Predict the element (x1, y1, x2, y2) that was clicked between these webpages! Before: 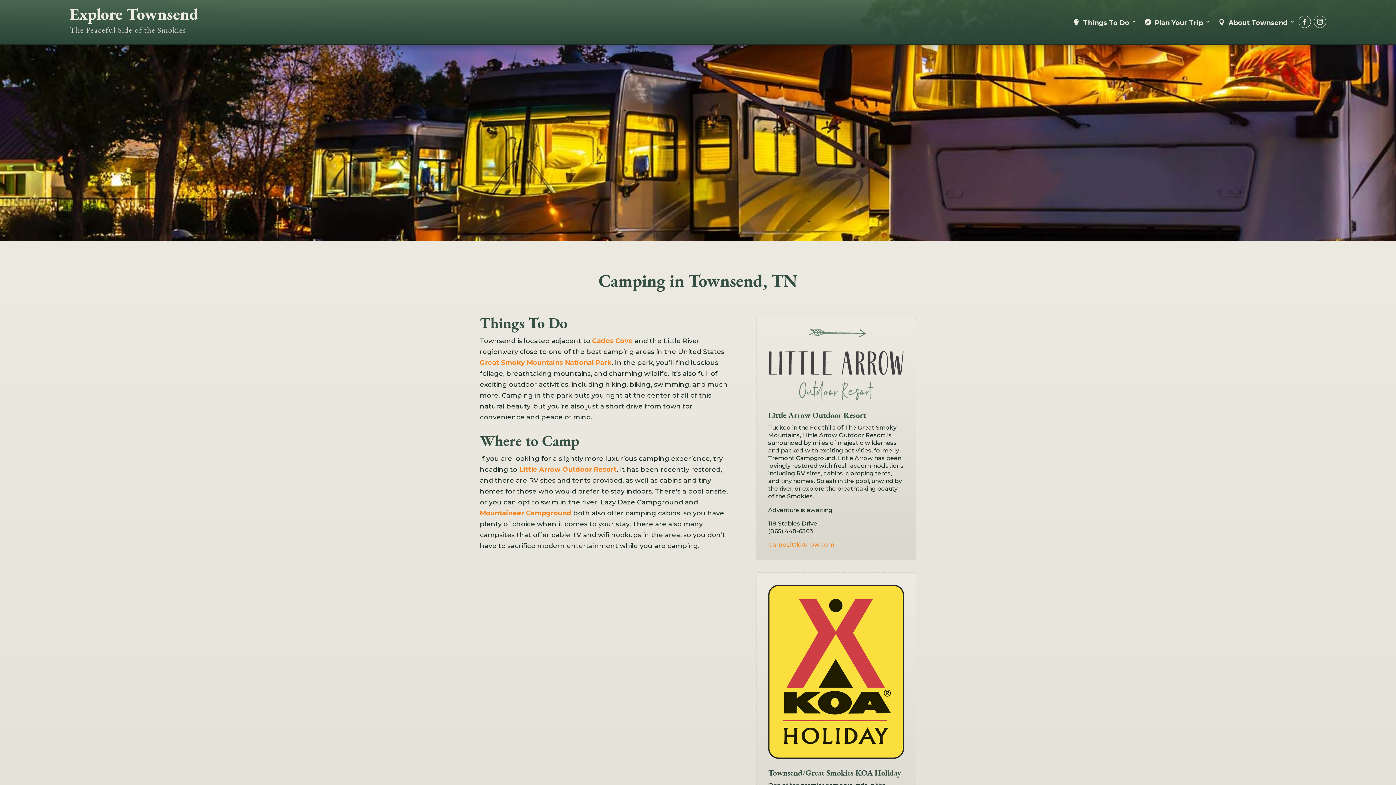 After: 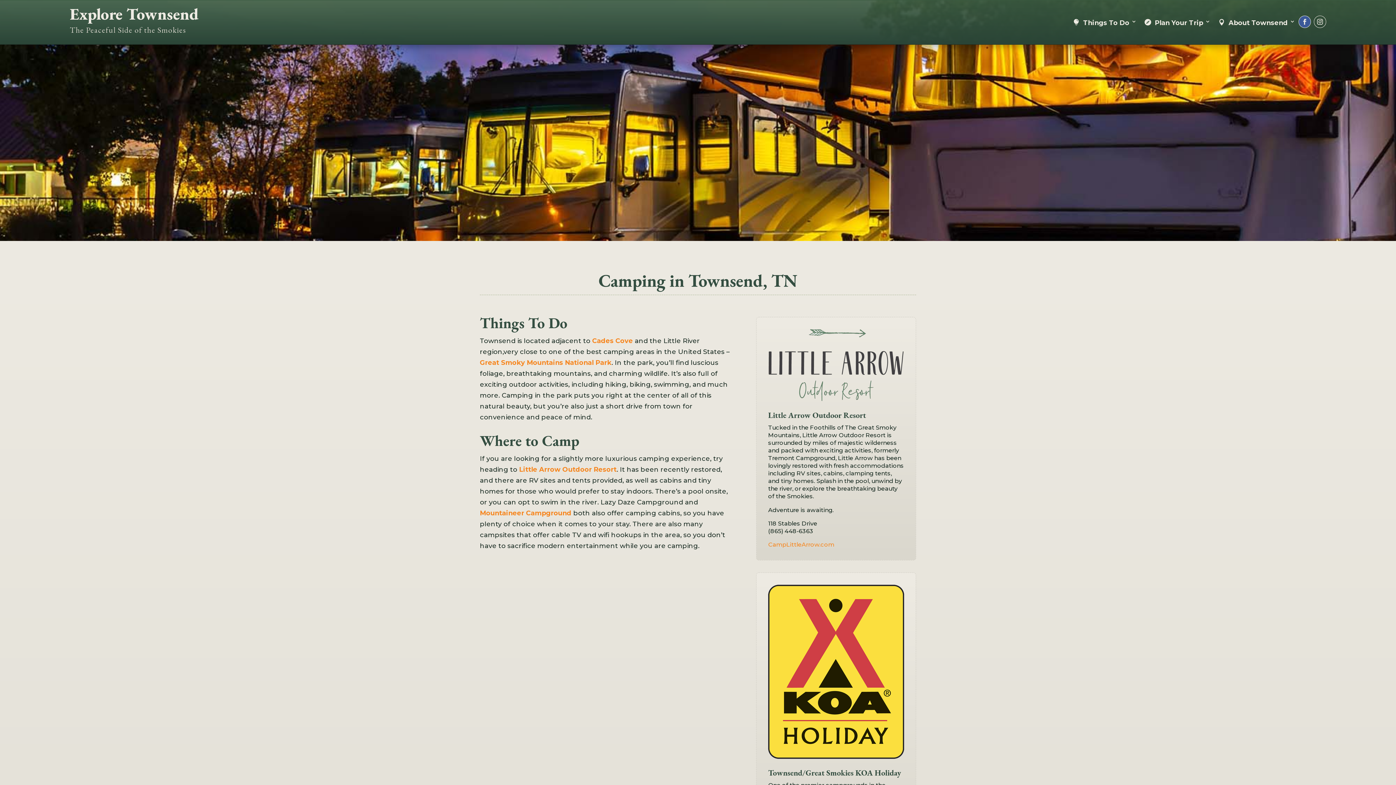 Action: bbox: (1298, 15, 1311, 28)